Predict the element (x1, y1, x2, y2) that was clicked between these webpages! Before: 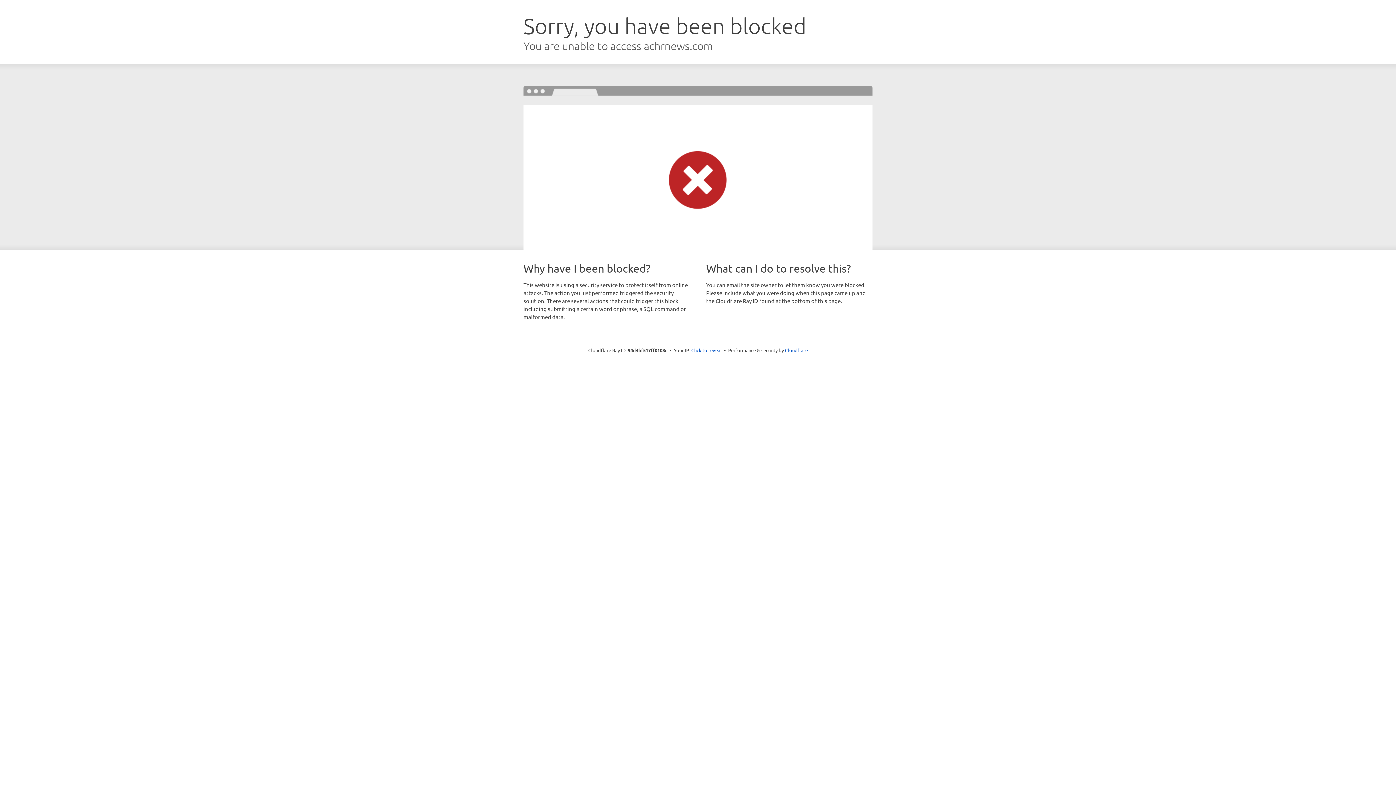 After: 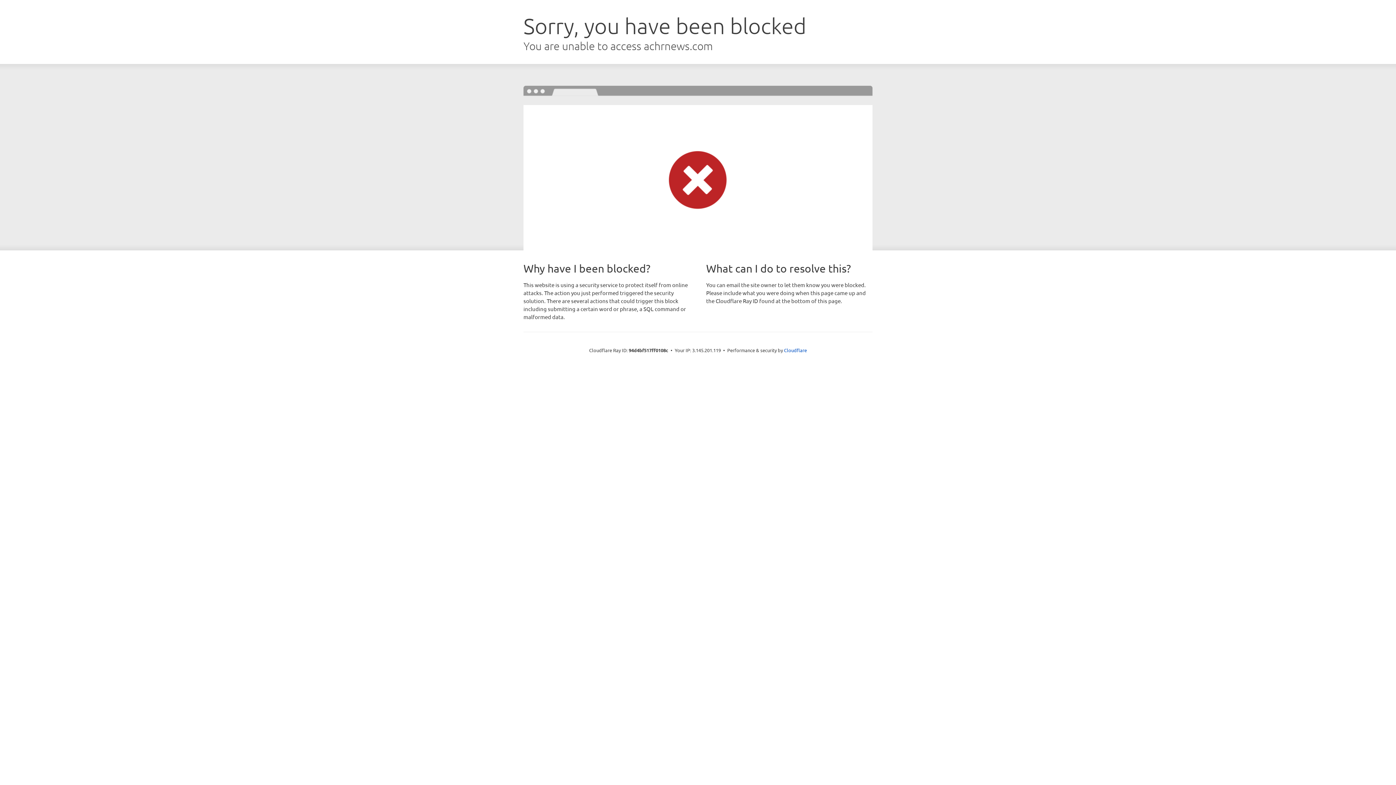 Action: label: Click to reveal bbox: (691, 346, 722, 353)